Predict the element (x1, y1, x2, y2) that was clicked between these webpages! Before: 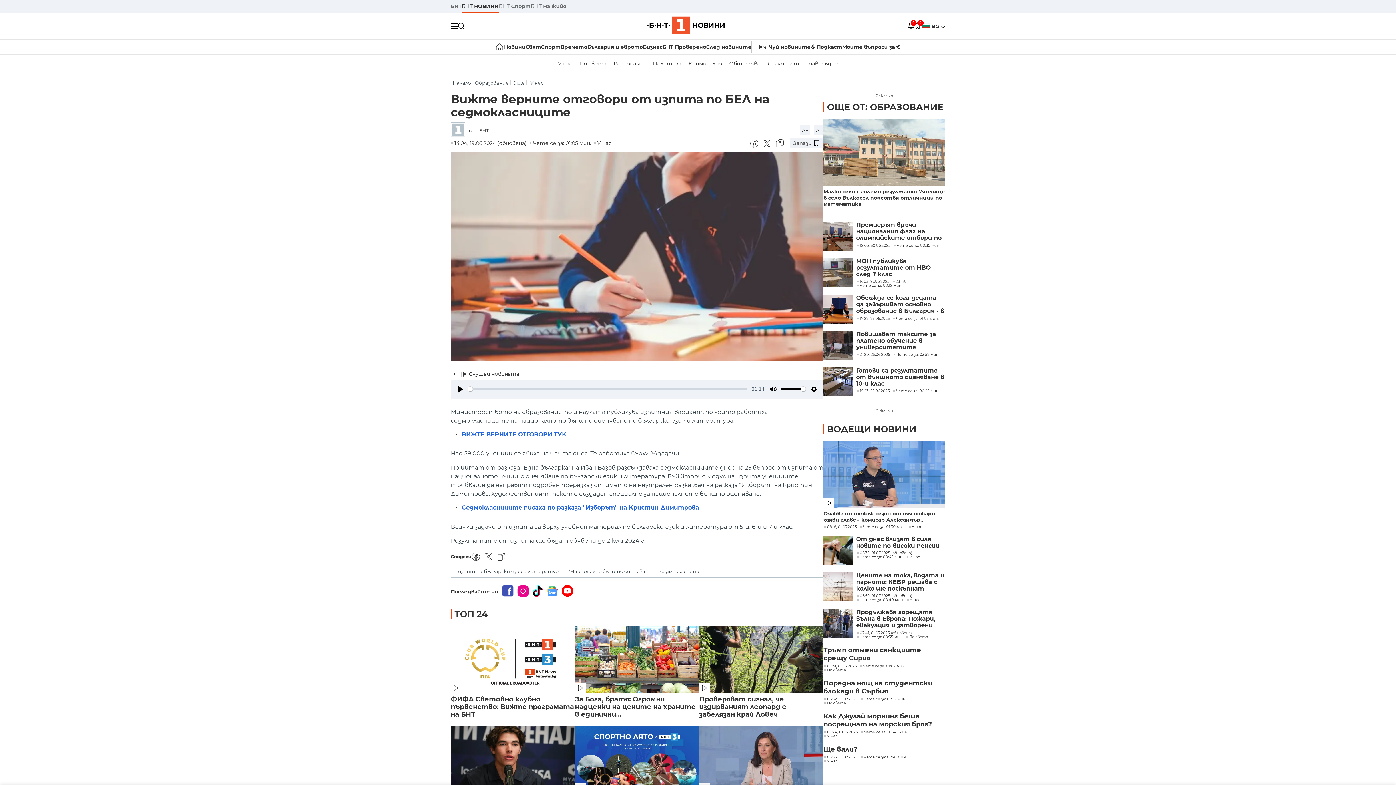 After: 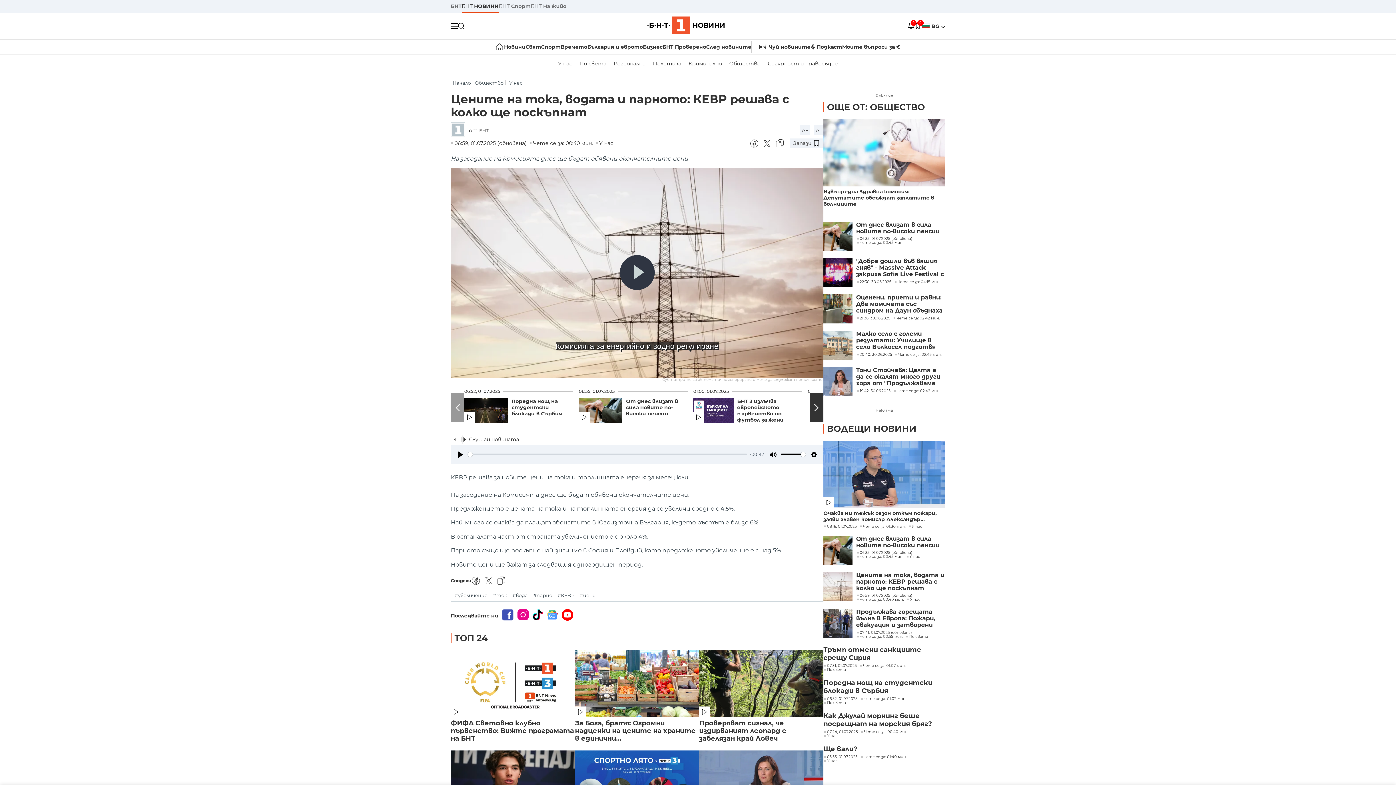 Action: bbox: (823, 572, 852, 601)